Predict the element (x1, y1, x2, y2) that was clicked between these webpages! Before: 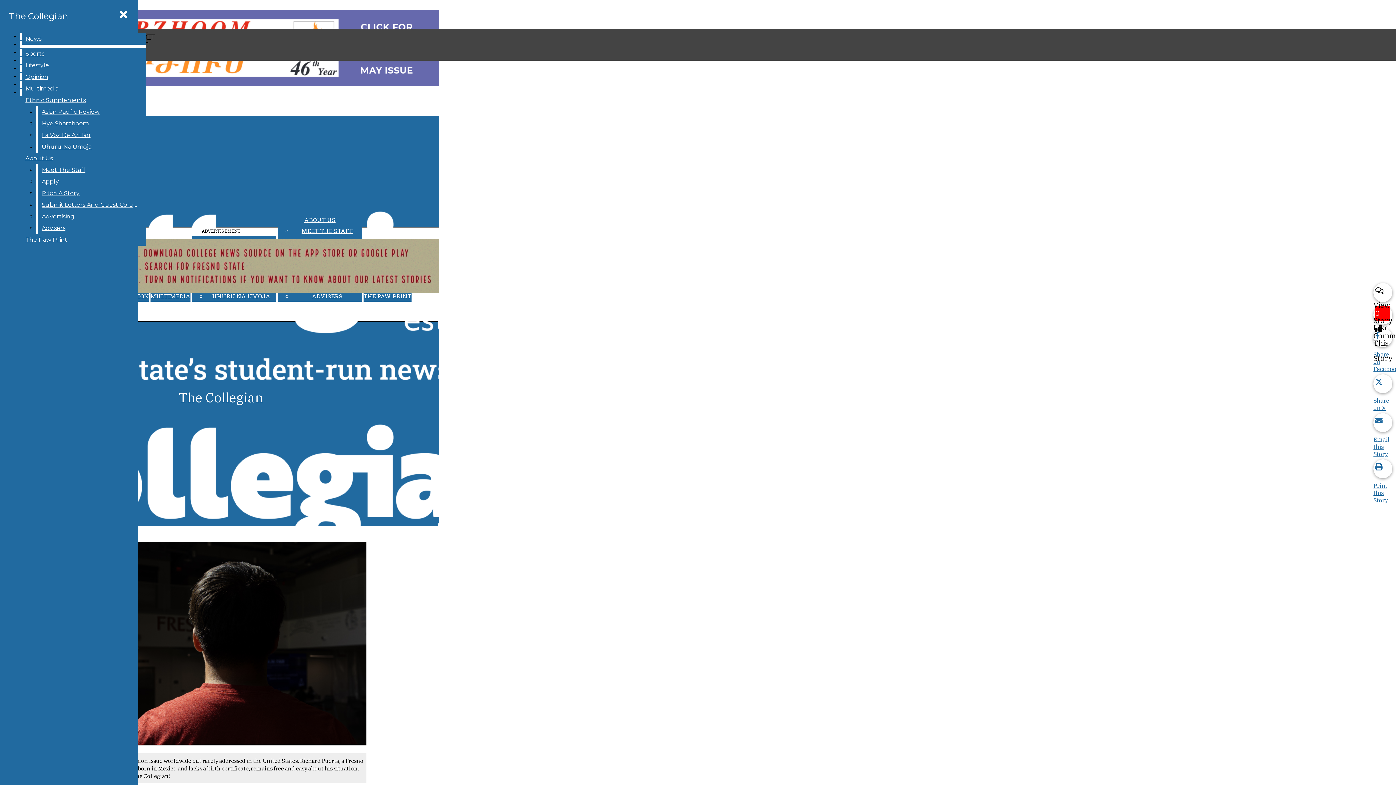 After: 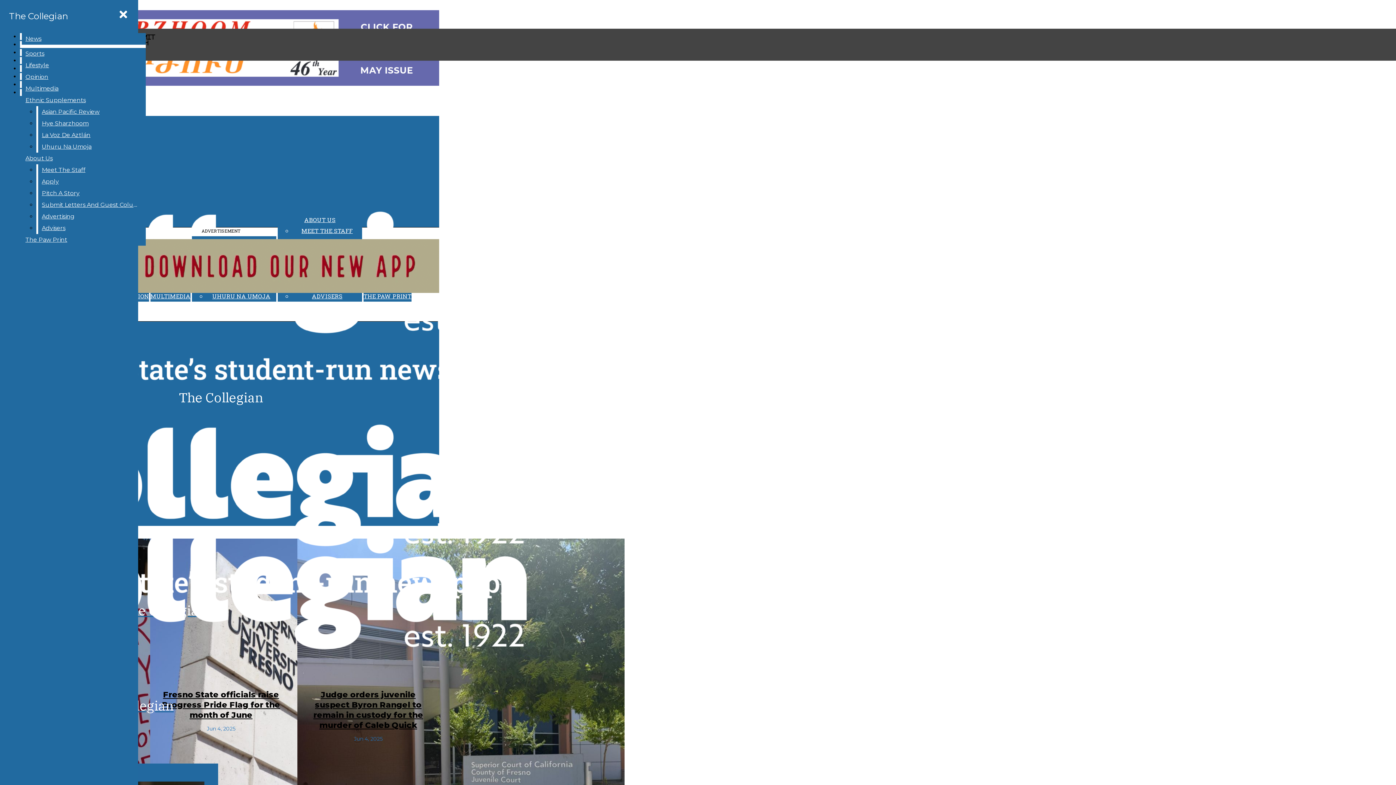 Action: bbox: (5, 7, 71, 25) label: The Collegian